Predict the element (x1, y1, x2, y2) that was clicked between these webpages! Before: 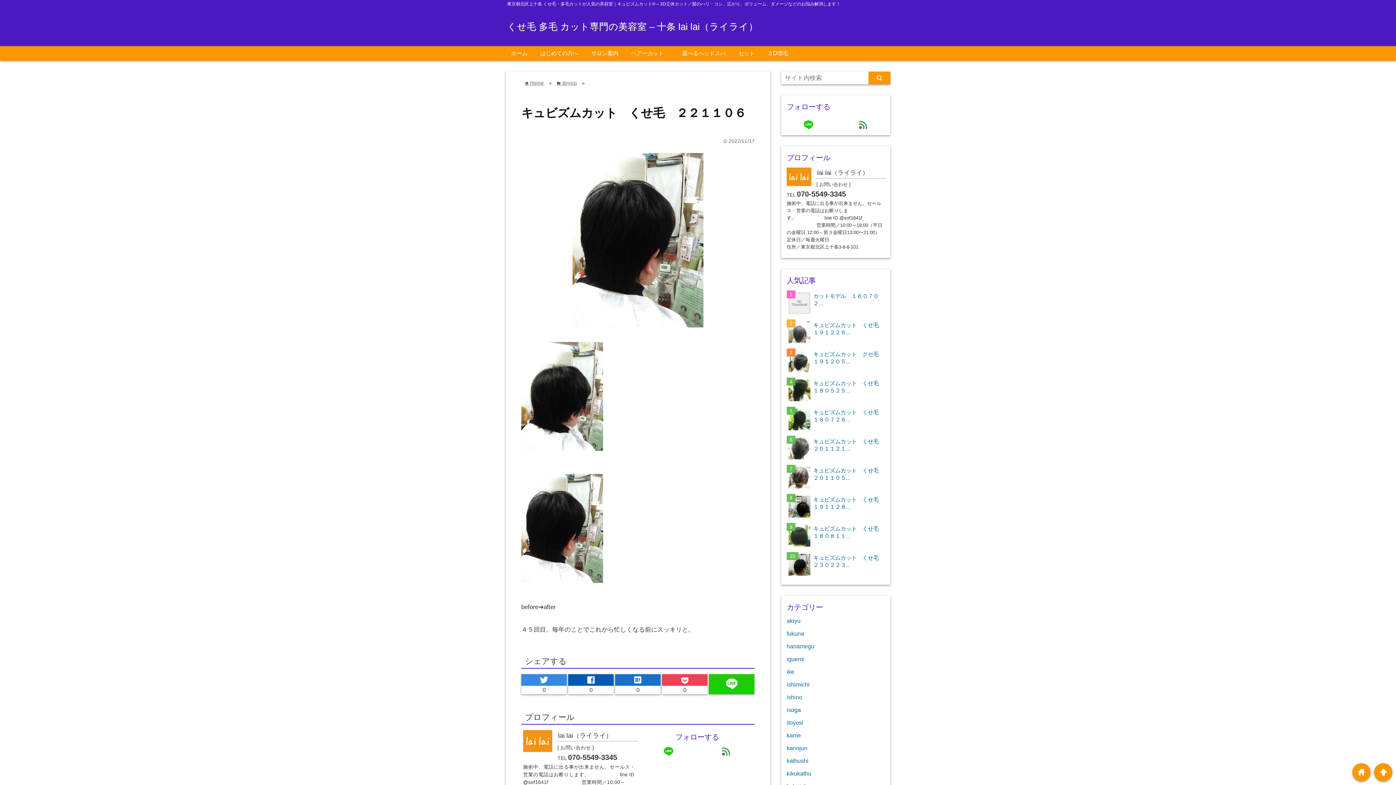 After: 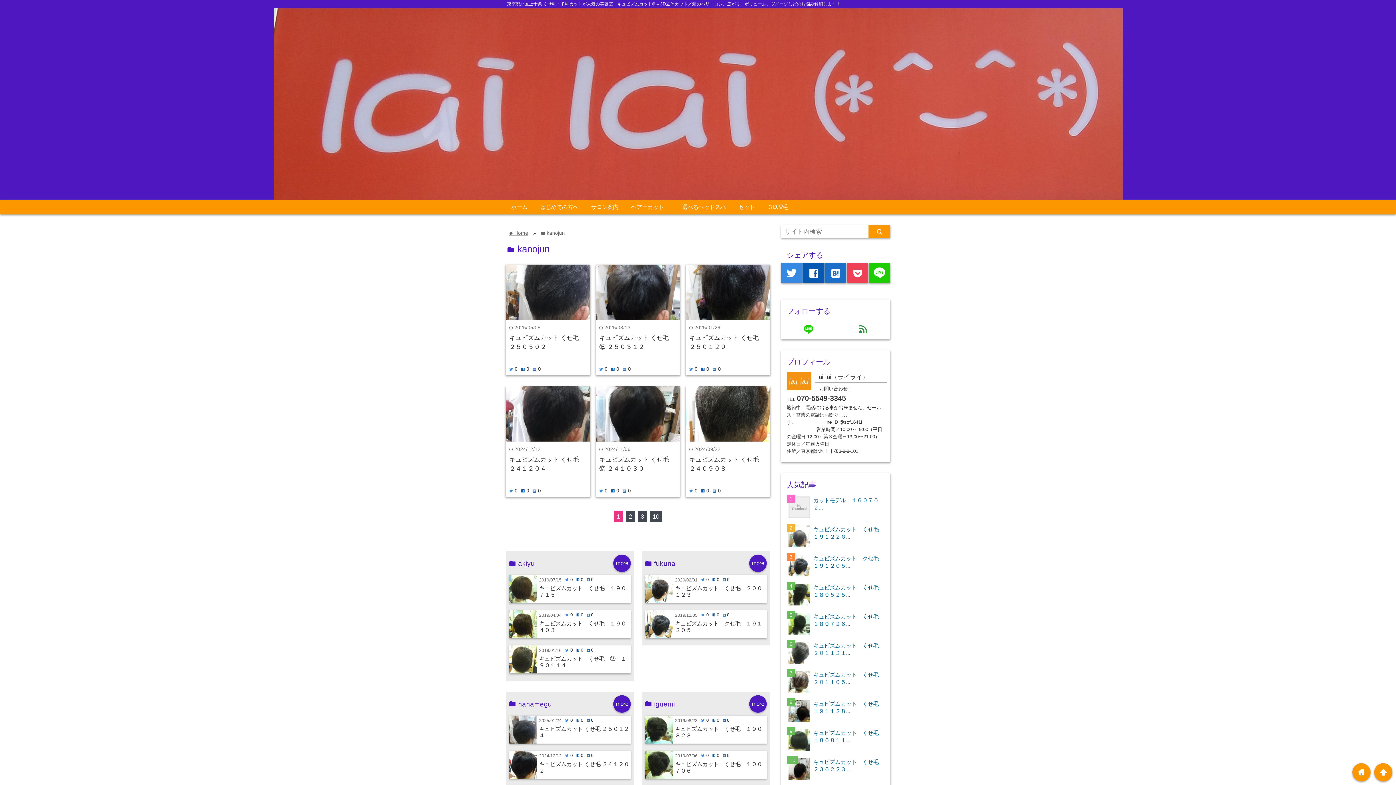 Action: bbox: (786, 745, 807, 751) label: kanojun